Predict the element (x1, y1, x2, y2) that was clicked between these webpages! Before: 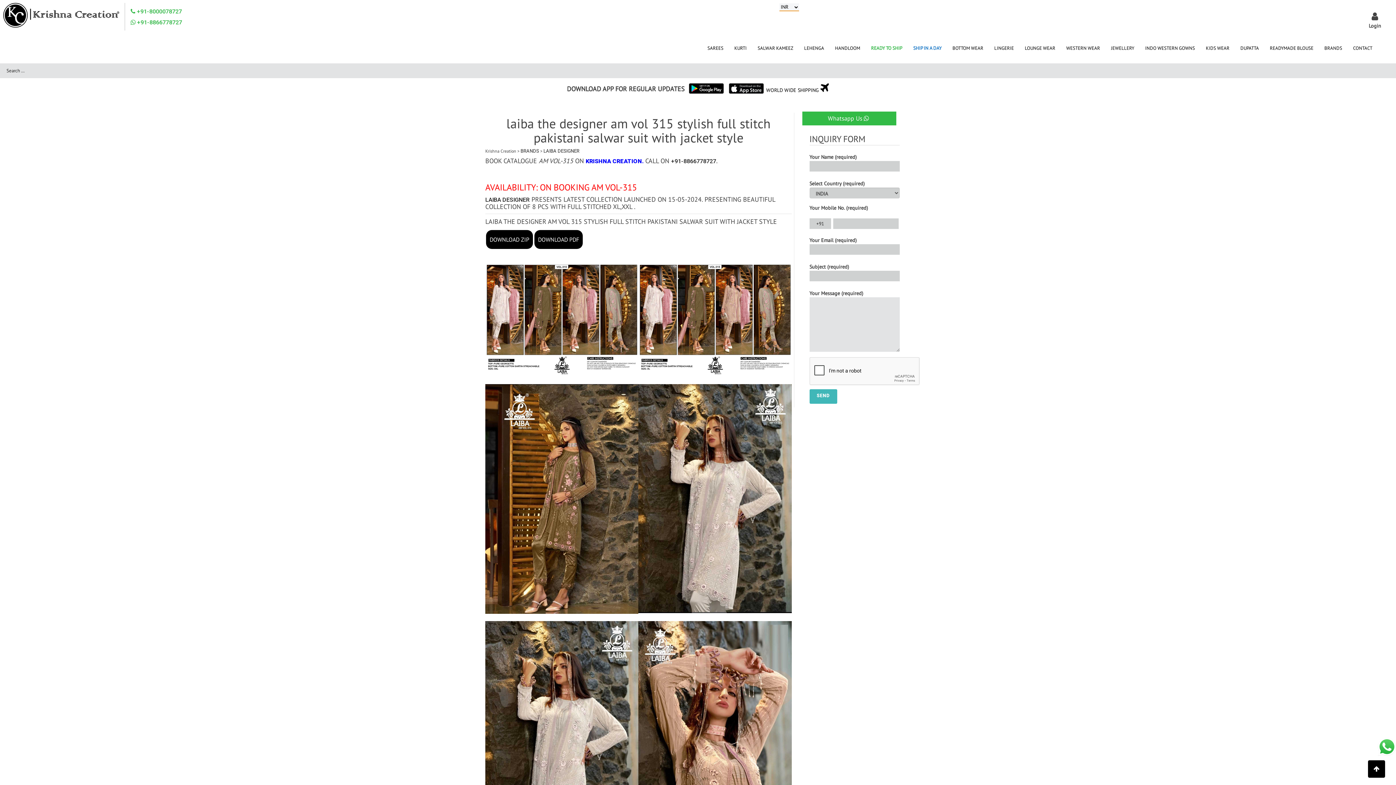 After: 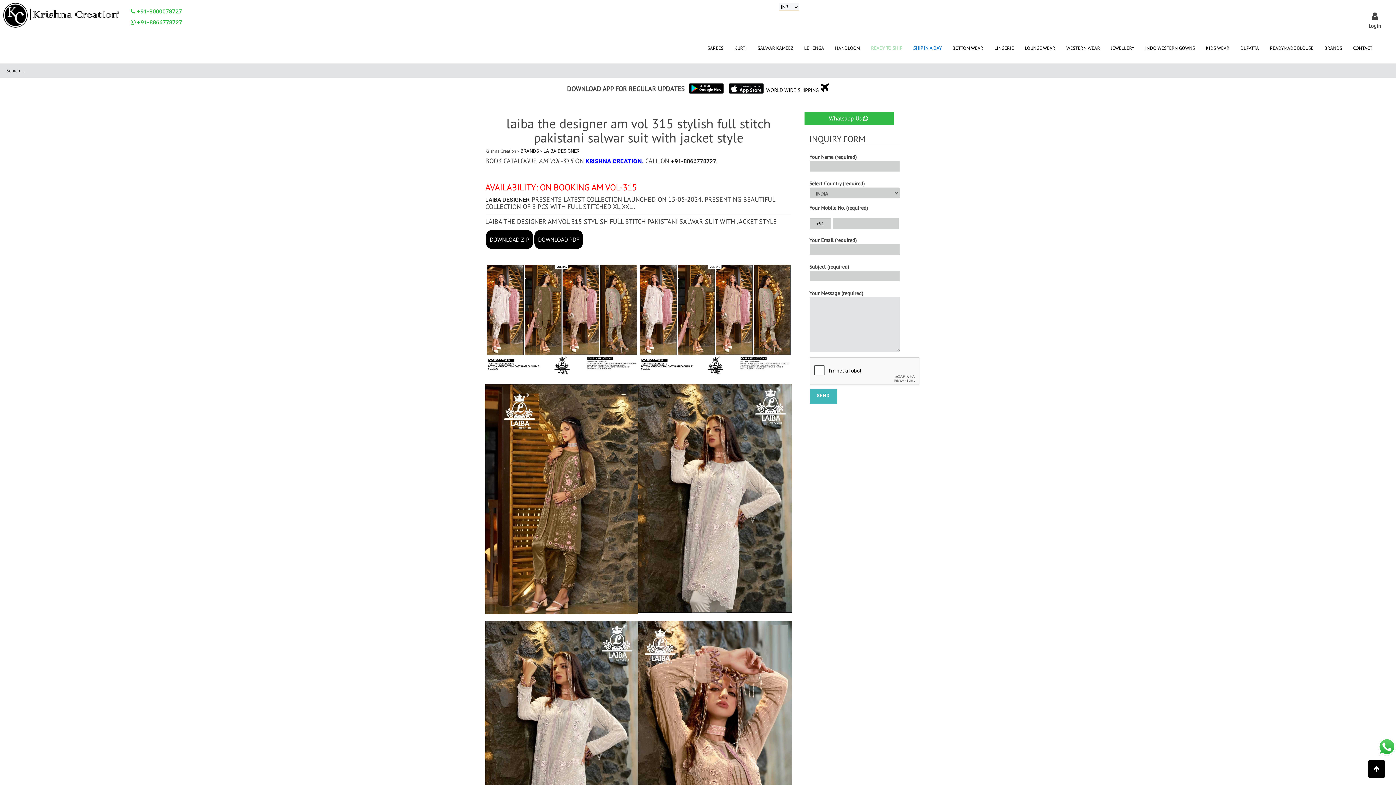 Action: label:  +91-8000078727 bbox: (130, 8, 182, 14)